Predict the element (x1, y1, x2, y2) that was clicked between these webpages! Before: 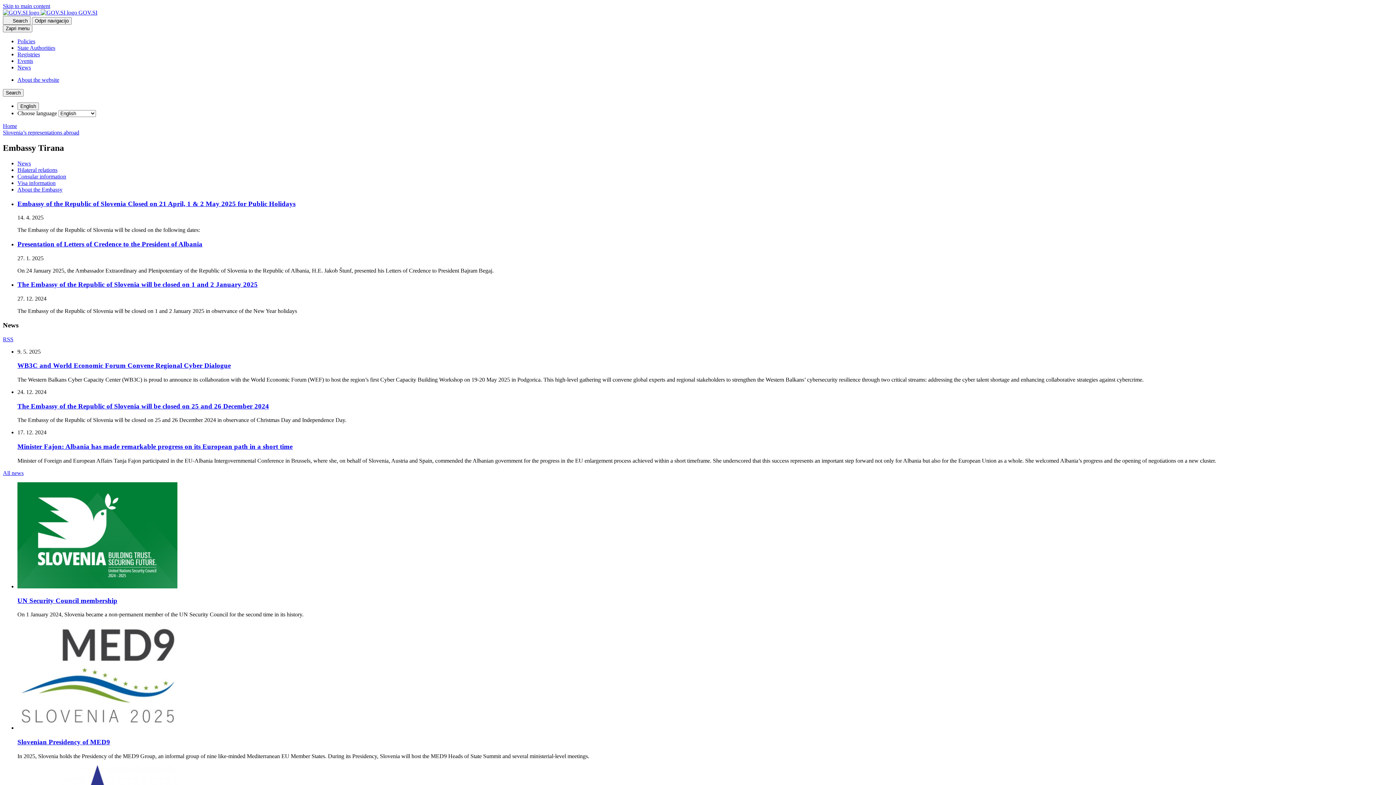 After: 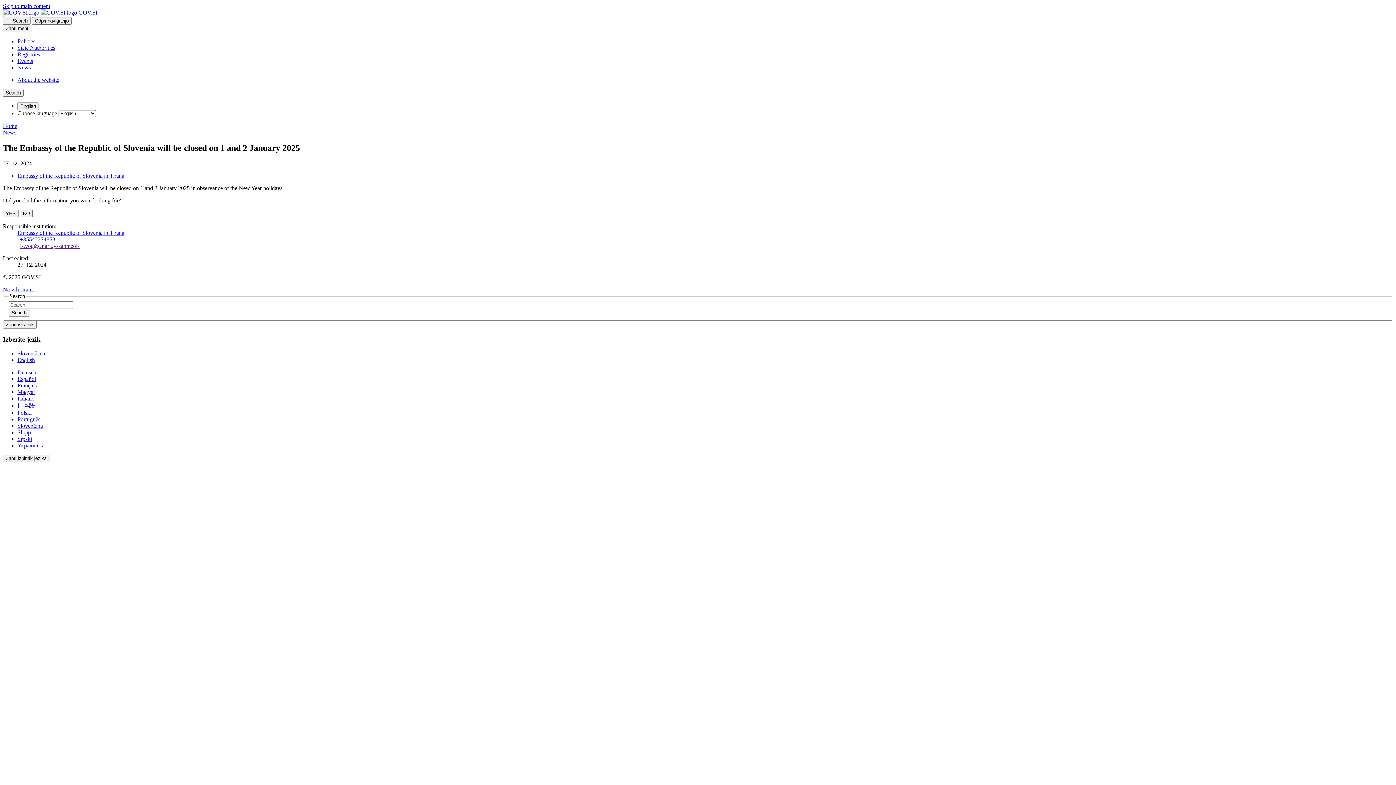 Action: label: The Embassy of the Republic of Slovenia will be closed on 1 and 2 January 2025 bbox: (17, 280, 1393, 288)